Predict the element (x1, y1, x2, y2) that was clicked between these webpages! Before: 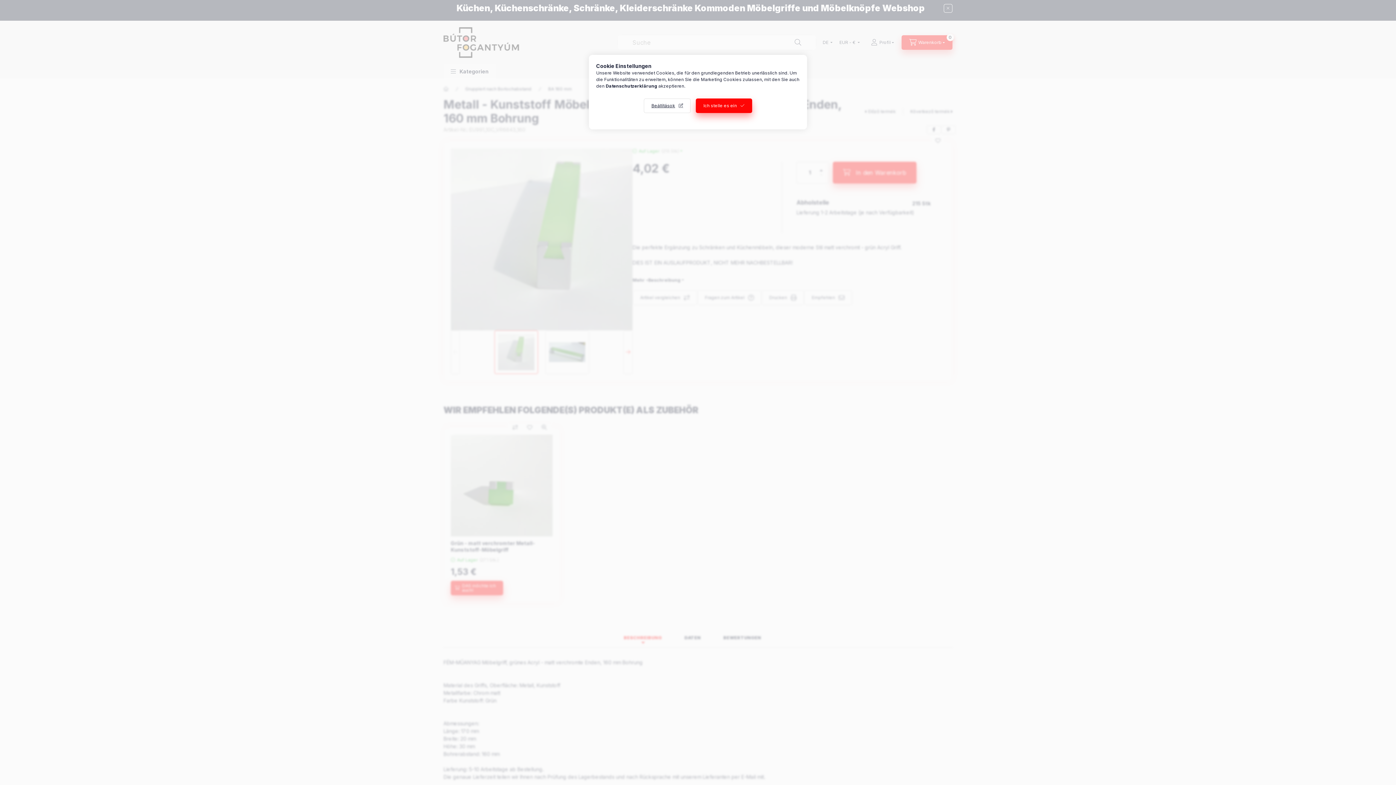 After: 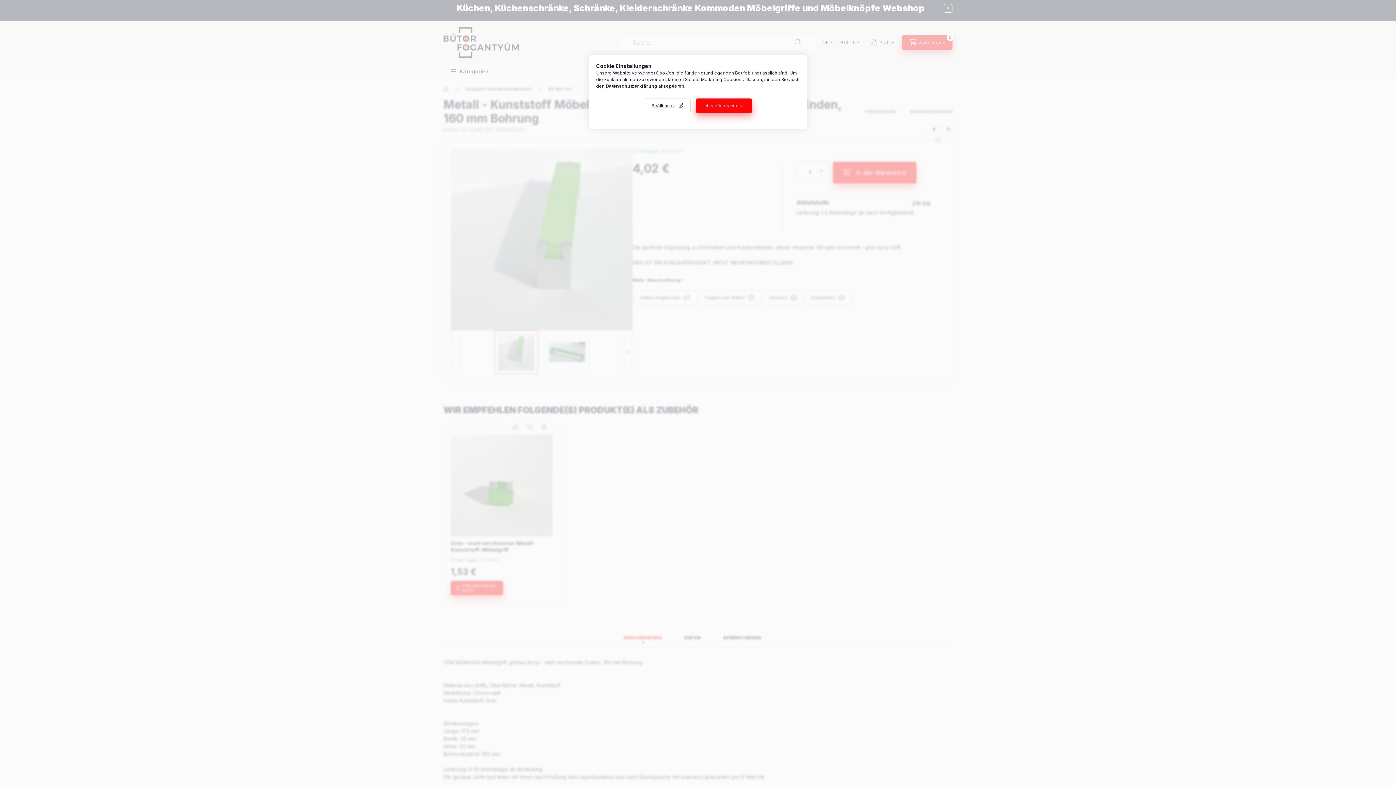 Action: label: Datenschutzerklärung bbox: (605, 83, 657, 88)